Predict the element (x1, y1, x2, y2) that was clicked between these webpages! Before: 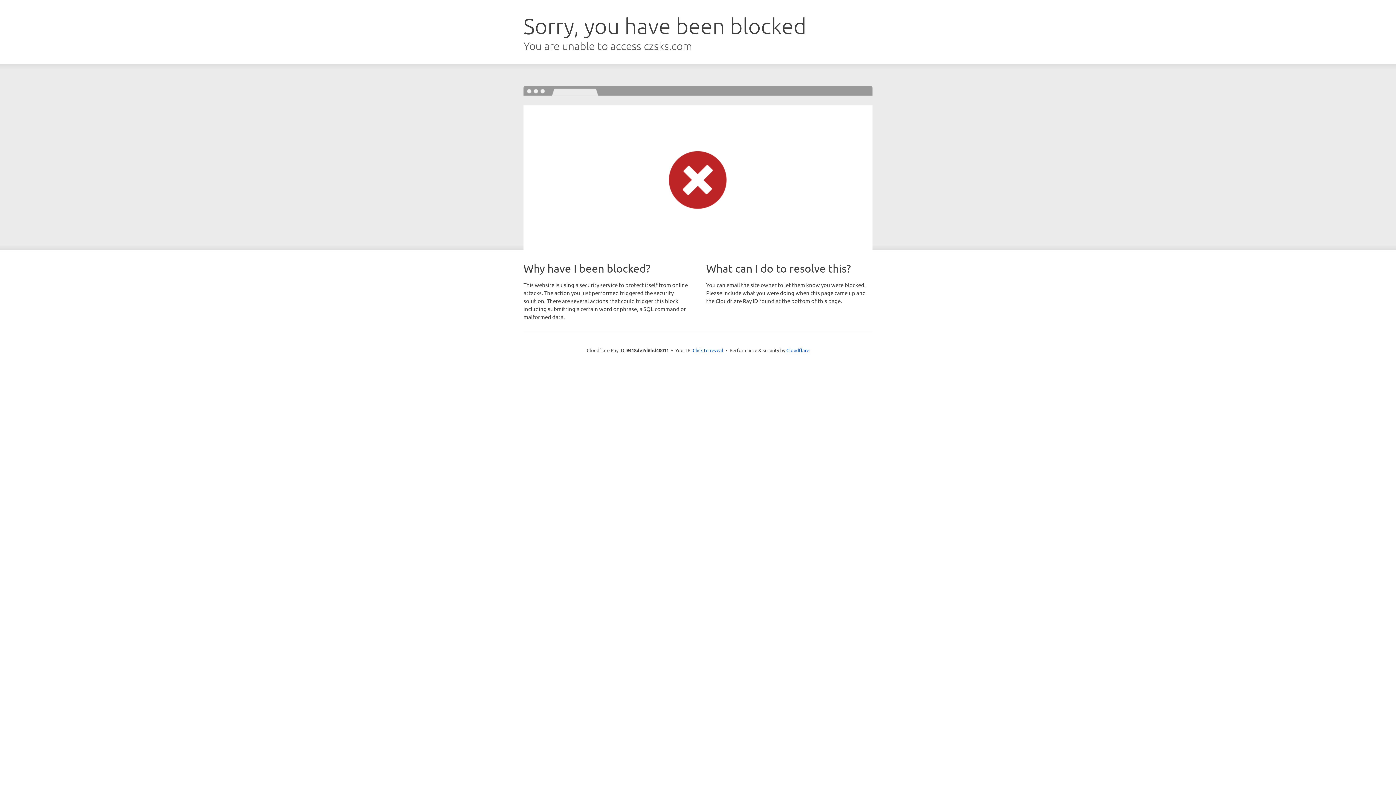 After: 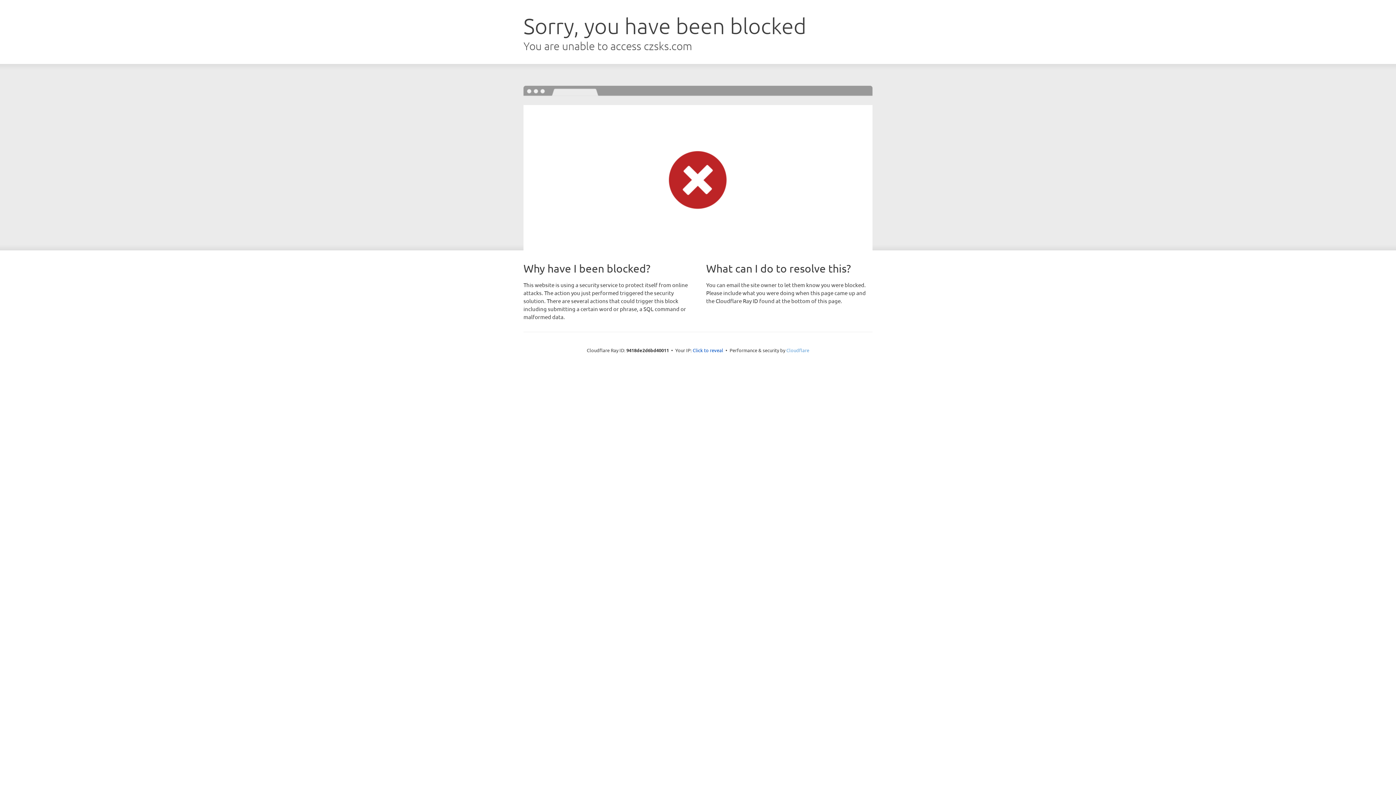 Action: label: Cloudflare bbox: (786, 347, 809, 353)